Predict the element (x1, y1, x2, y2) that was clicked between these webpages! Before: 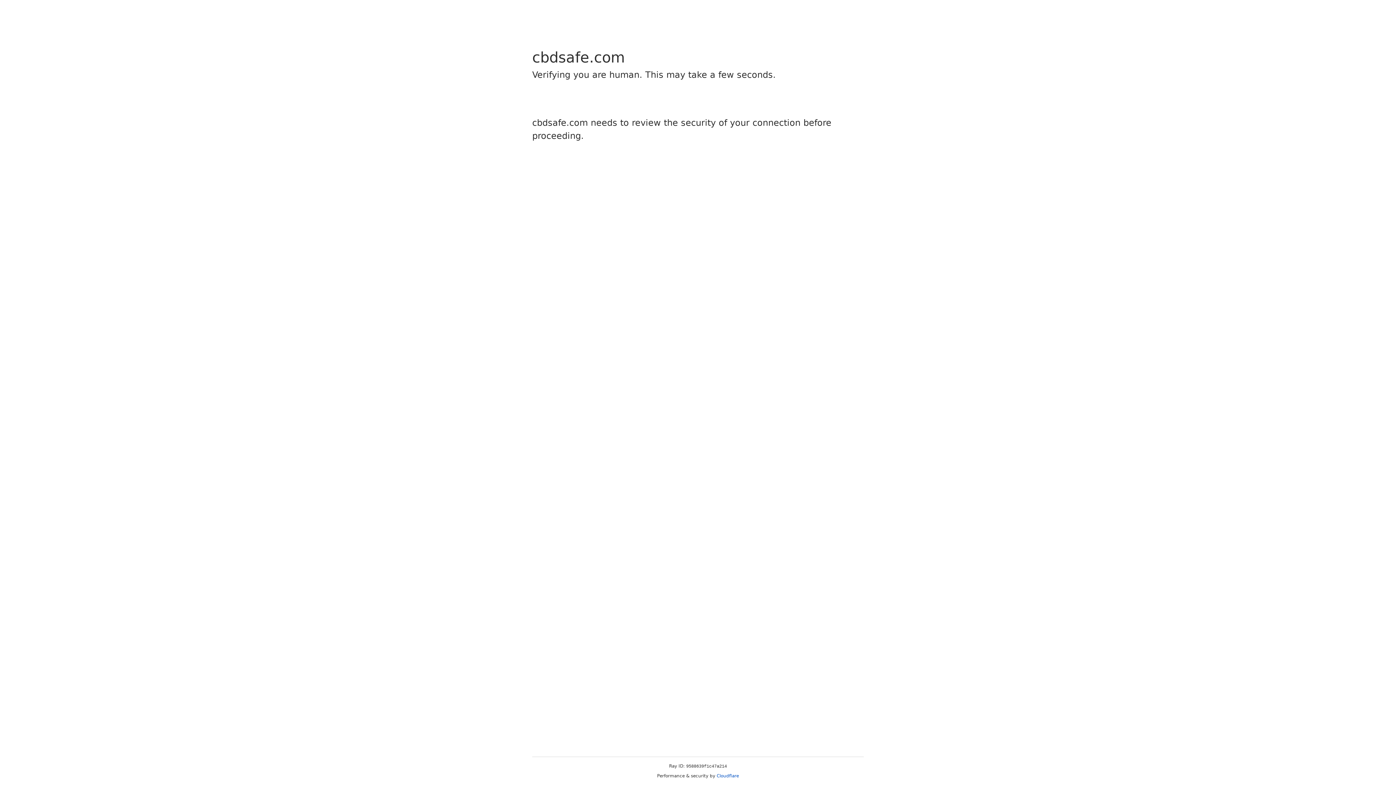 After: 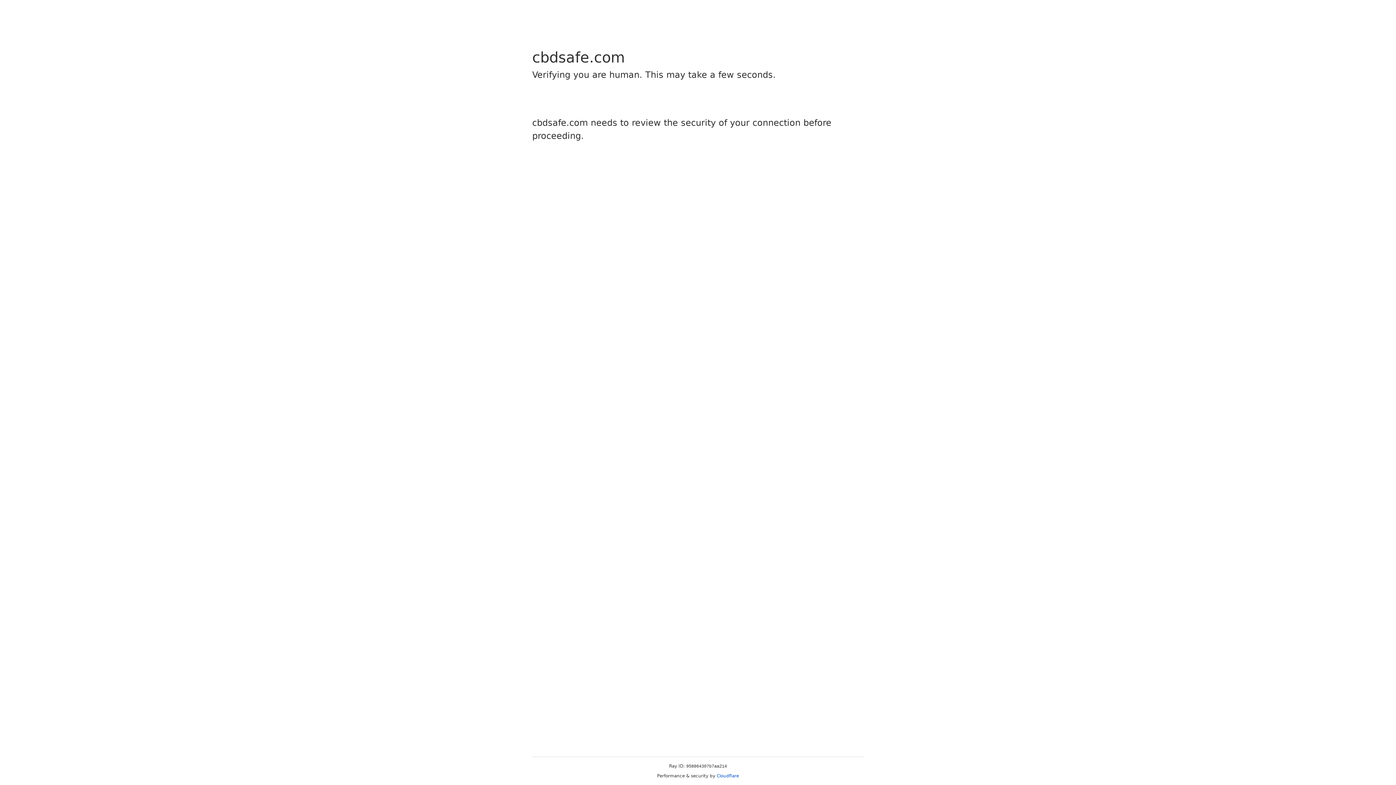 Action: bbox: (716, 773, 739, 778) label: Cloudflare